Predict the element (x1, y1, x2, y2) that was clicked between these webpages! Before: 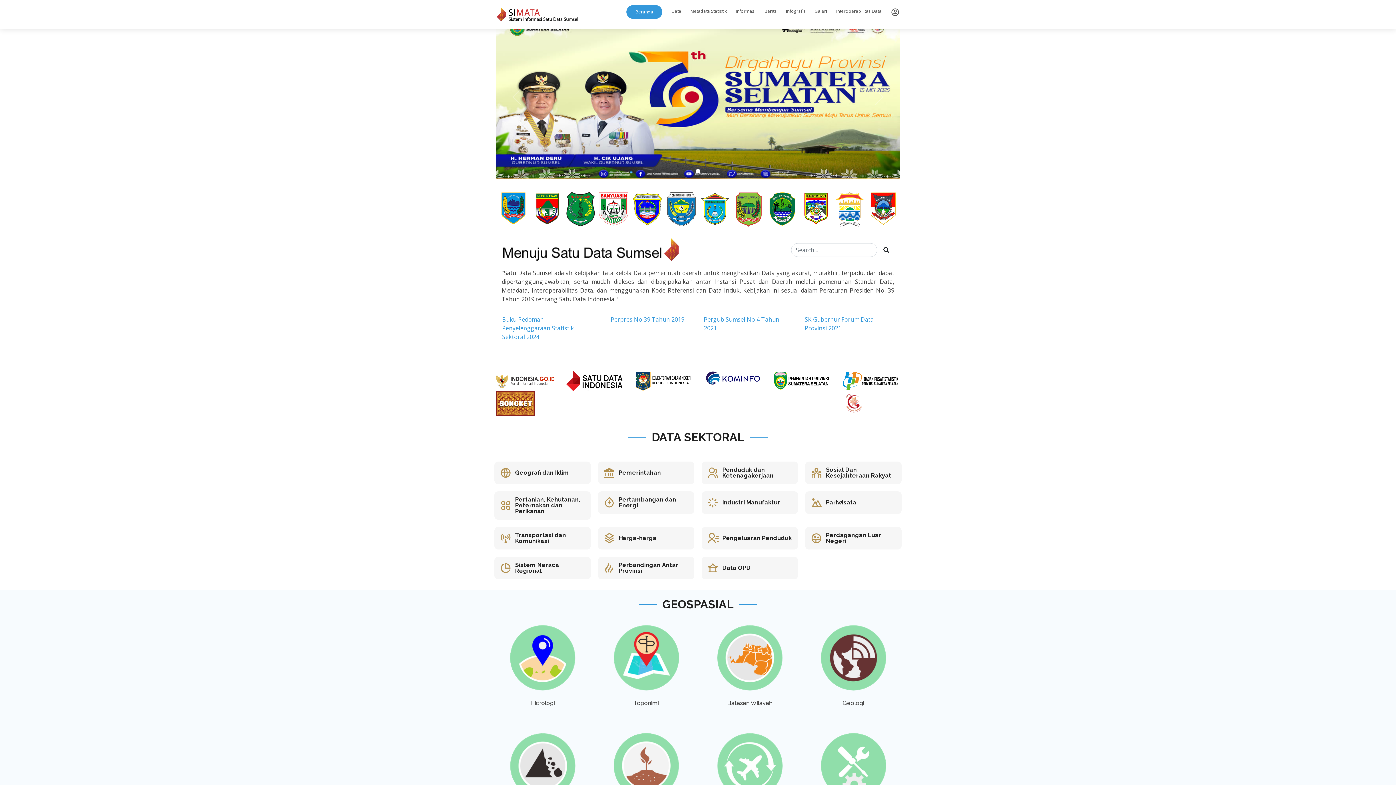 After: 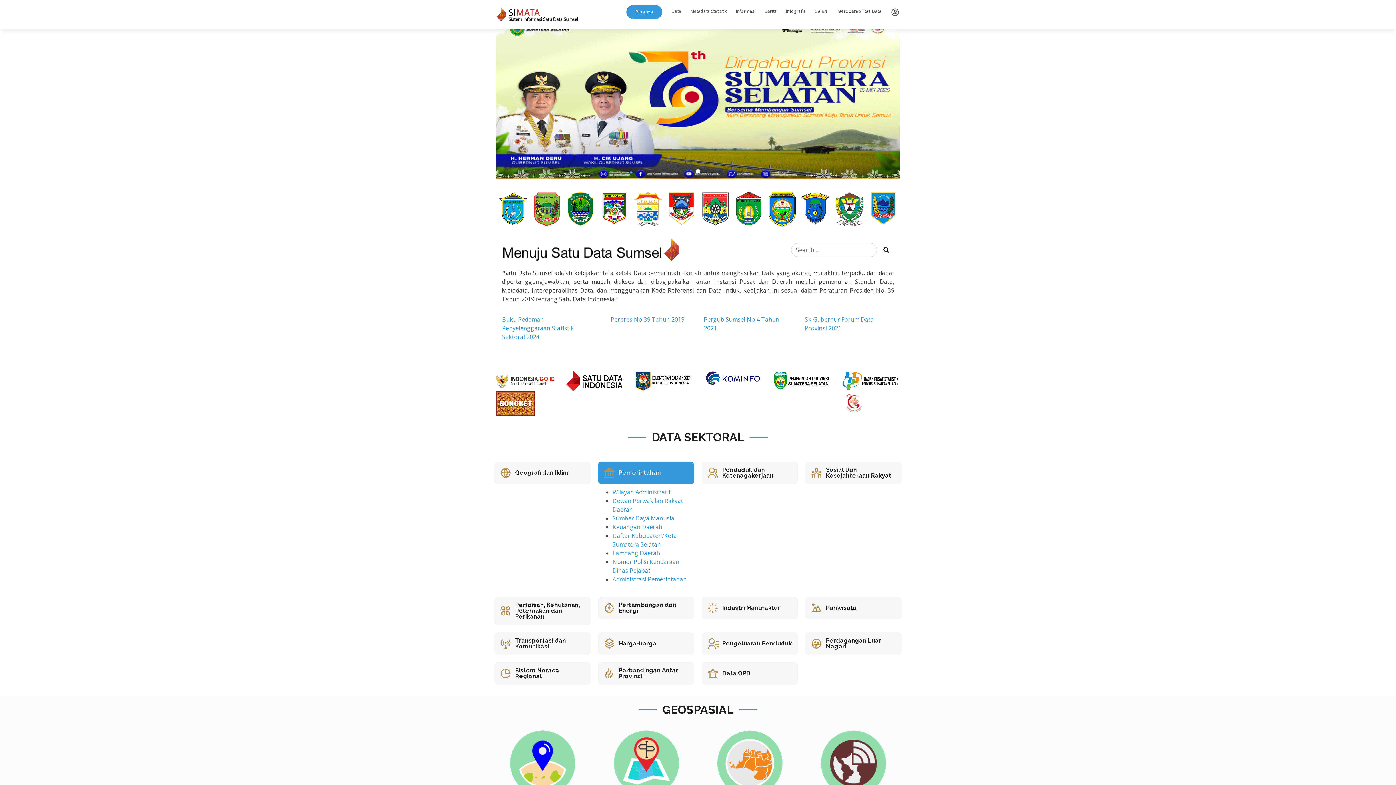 Action: bbox: (618, 469, 661, 476) label: Pemerintahan